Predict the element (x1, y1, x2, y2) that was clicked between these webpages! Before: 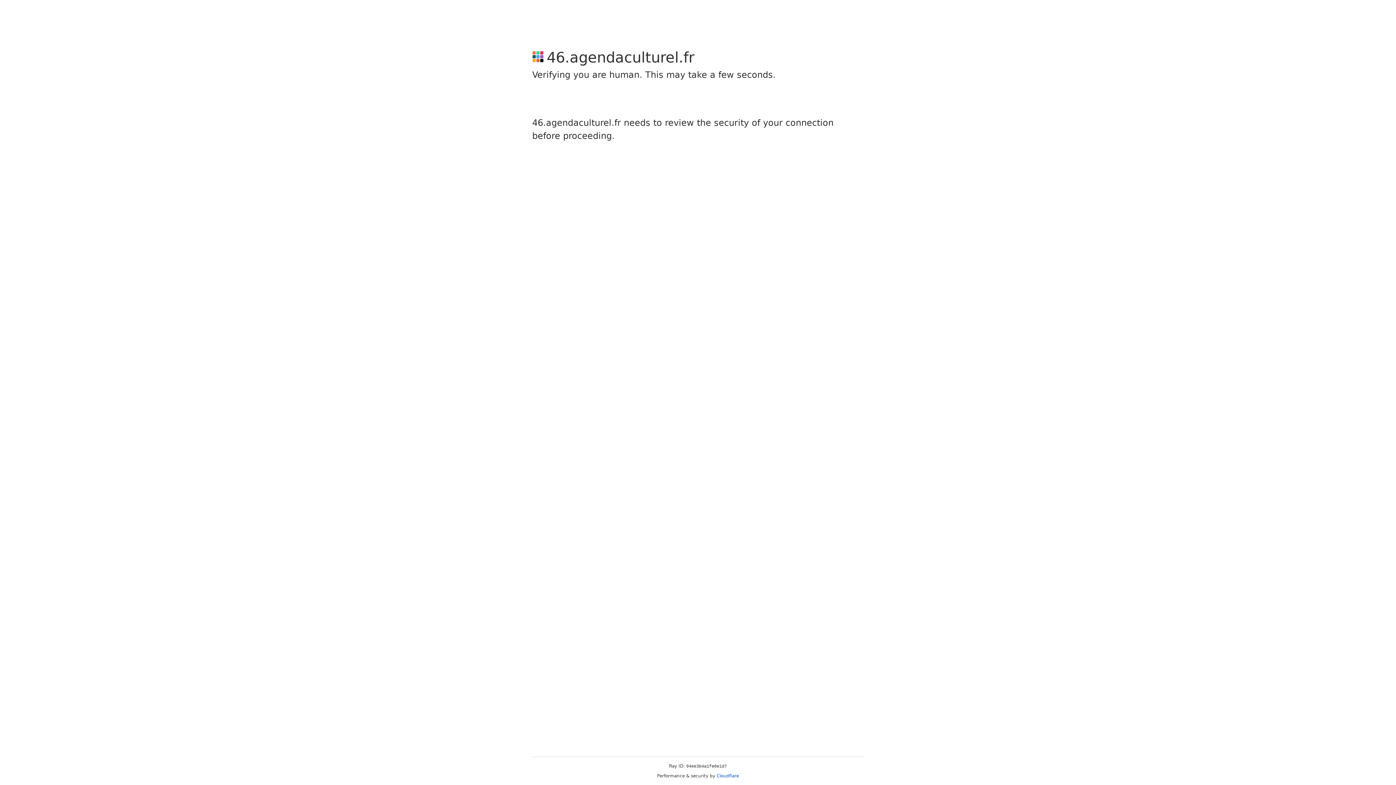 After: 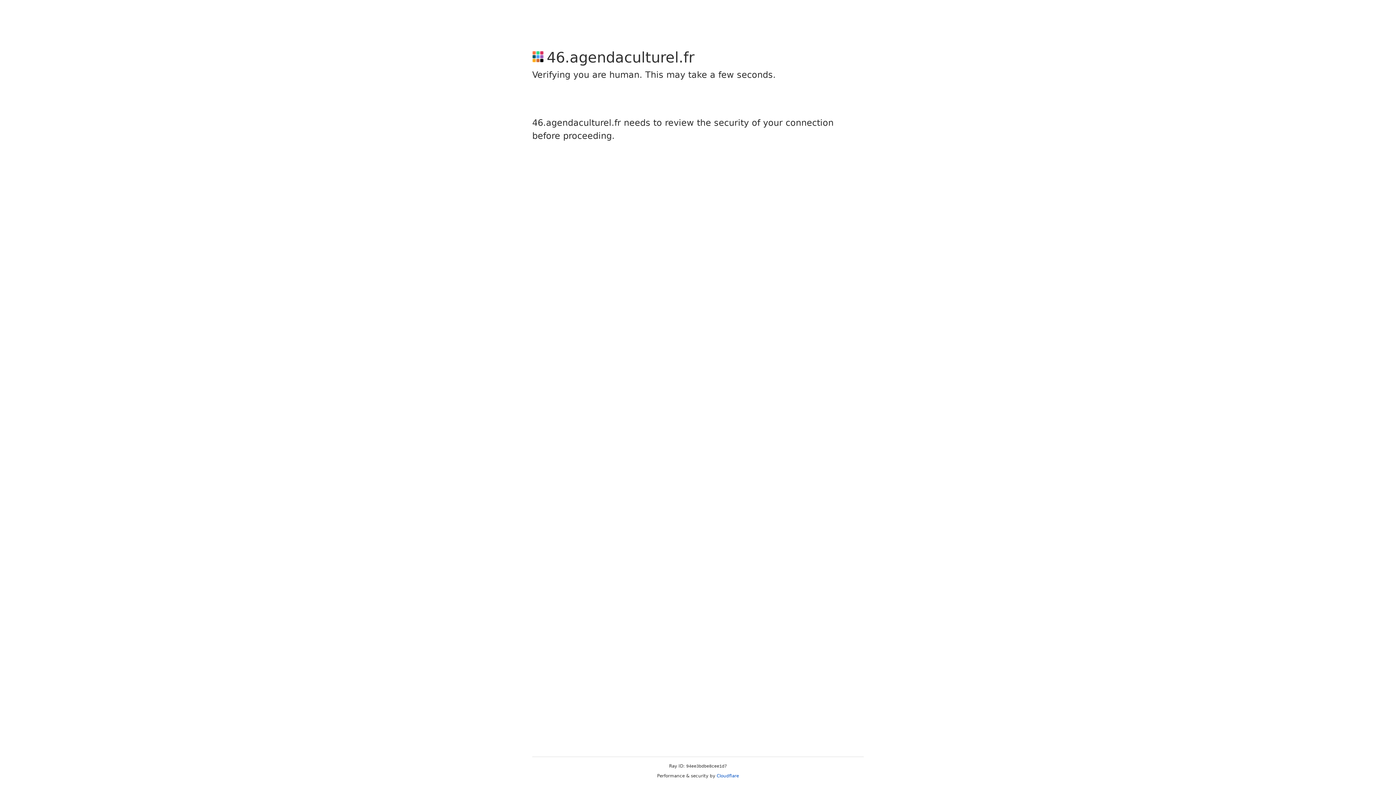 Action: bbox: (716, 773, 739, 778) label: Cloudflare